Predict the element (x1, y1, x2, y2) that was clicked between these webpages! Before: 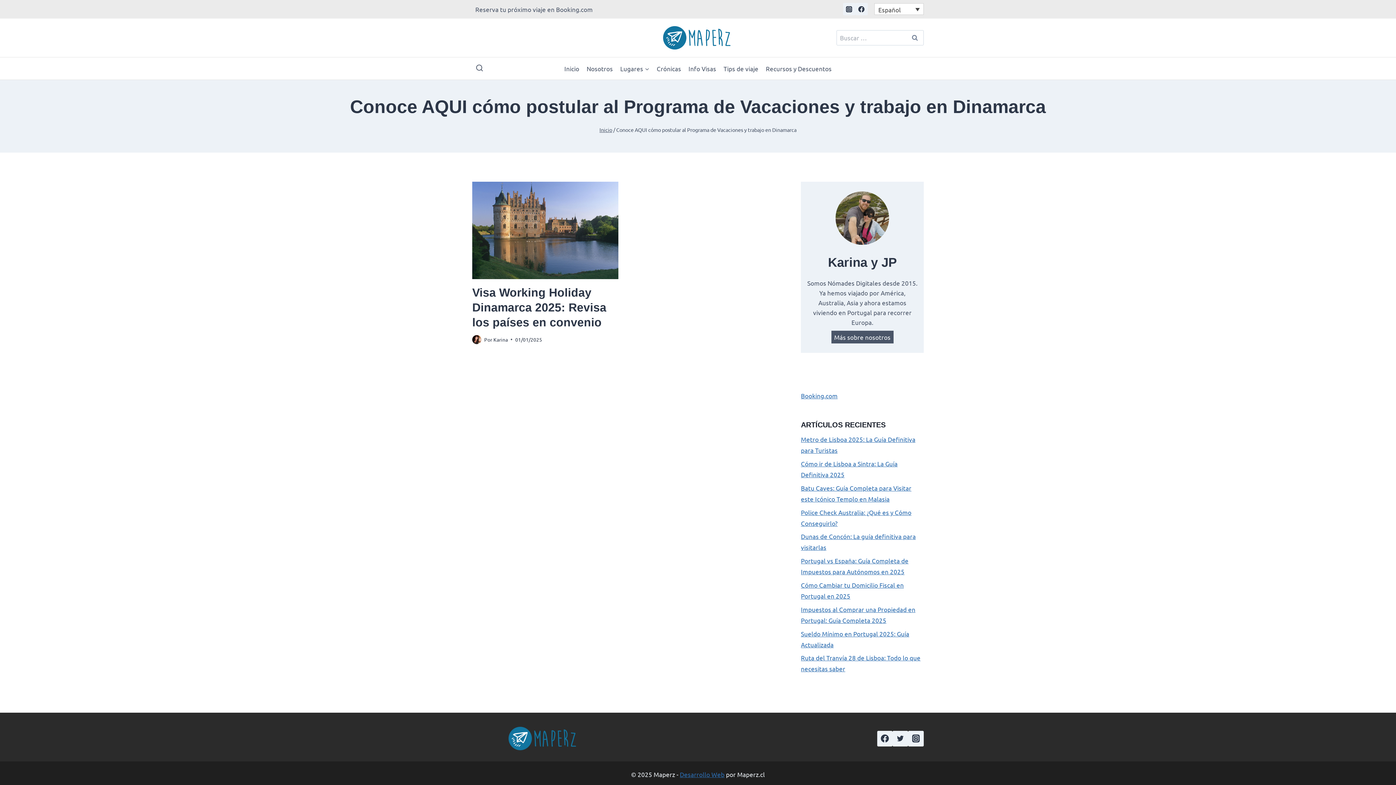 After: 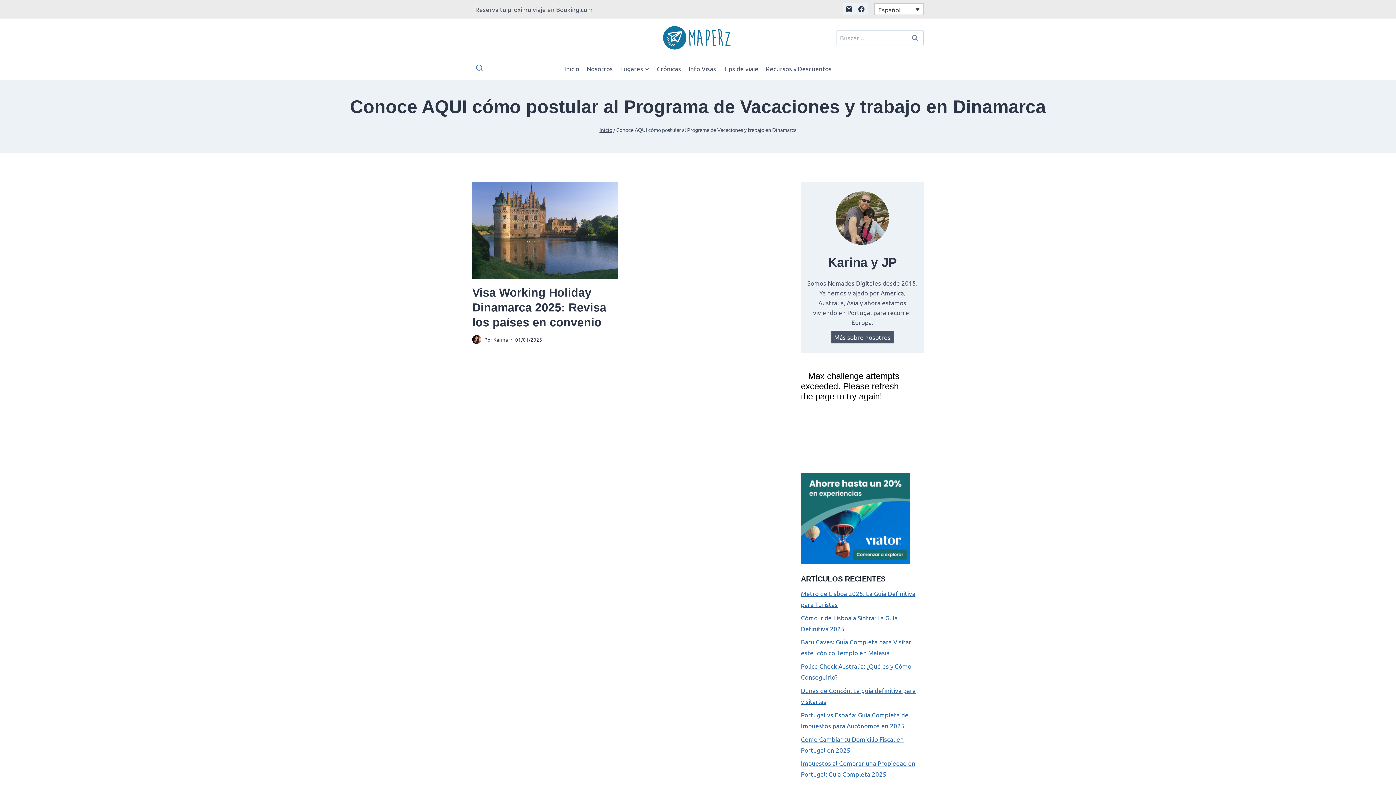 Action: label: Ver el formulario de búsqueda bbox: (472, 61, 486, 75)